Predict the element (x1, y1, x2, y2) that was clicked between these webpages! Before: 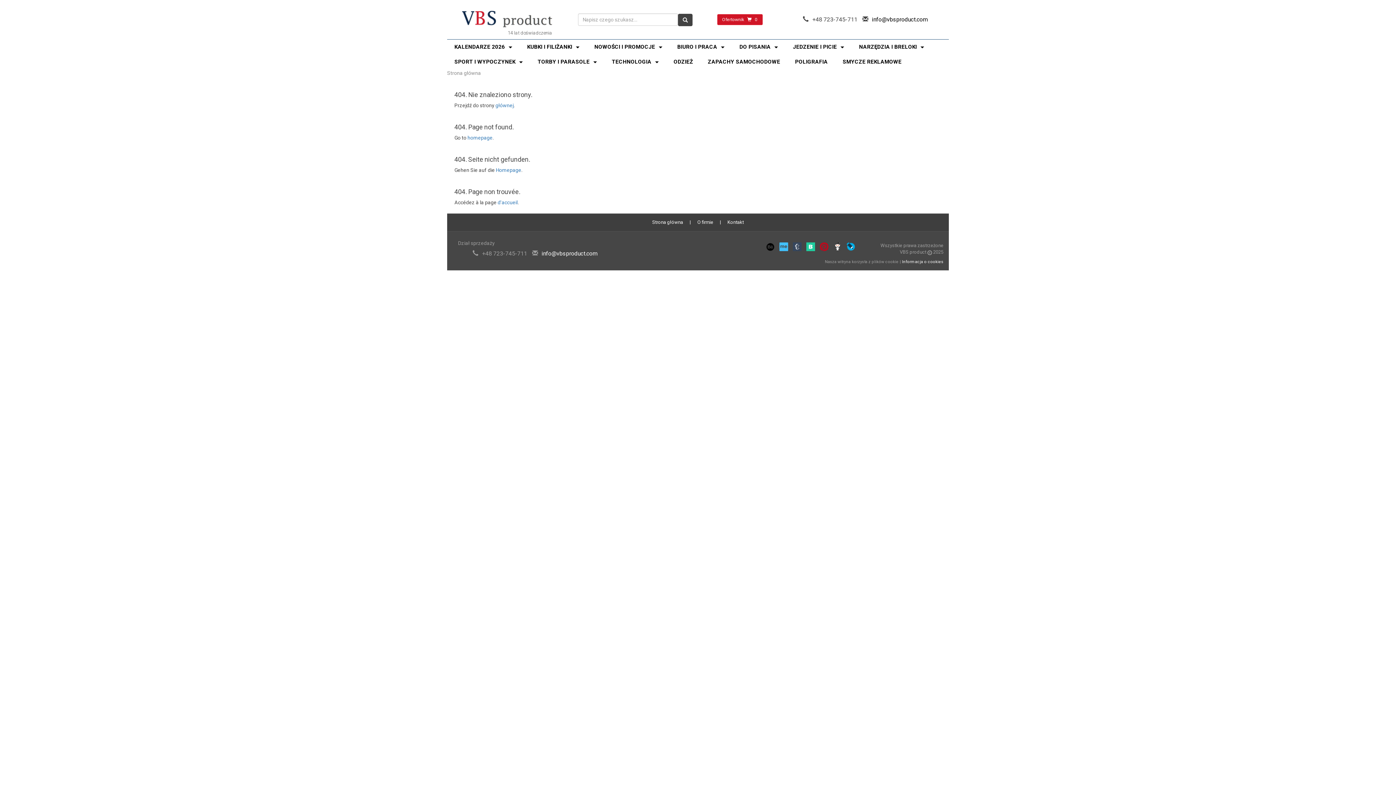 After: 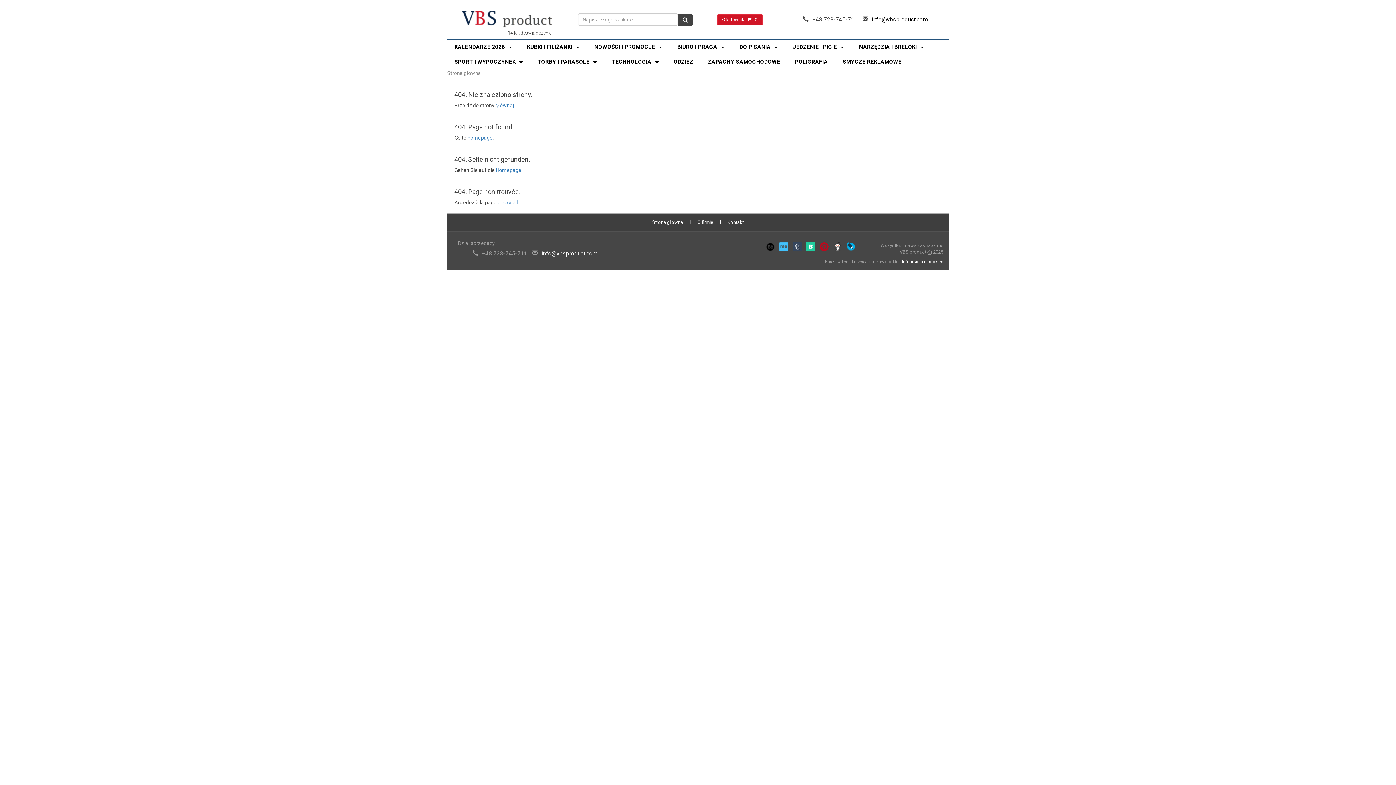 Action: bbox: (793, 243, 801, 249)